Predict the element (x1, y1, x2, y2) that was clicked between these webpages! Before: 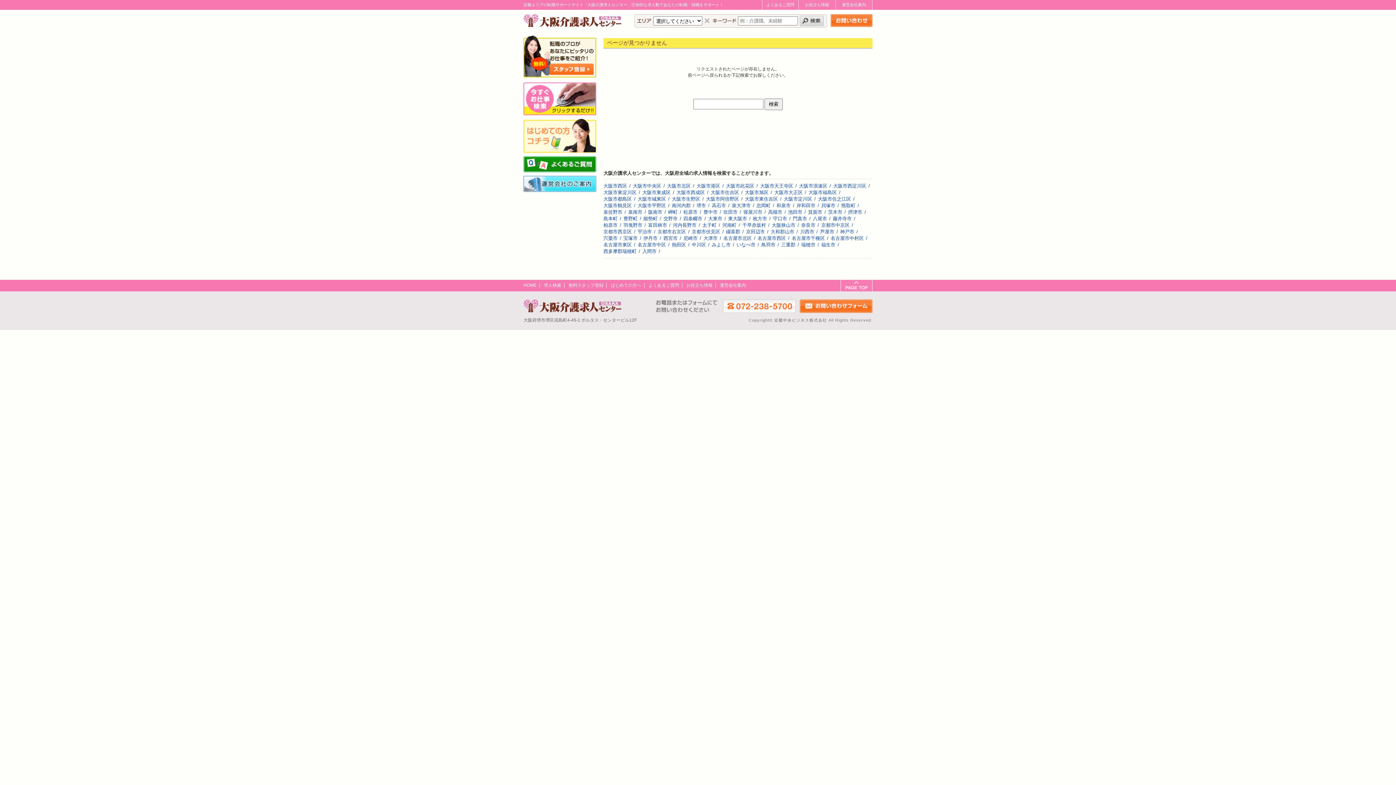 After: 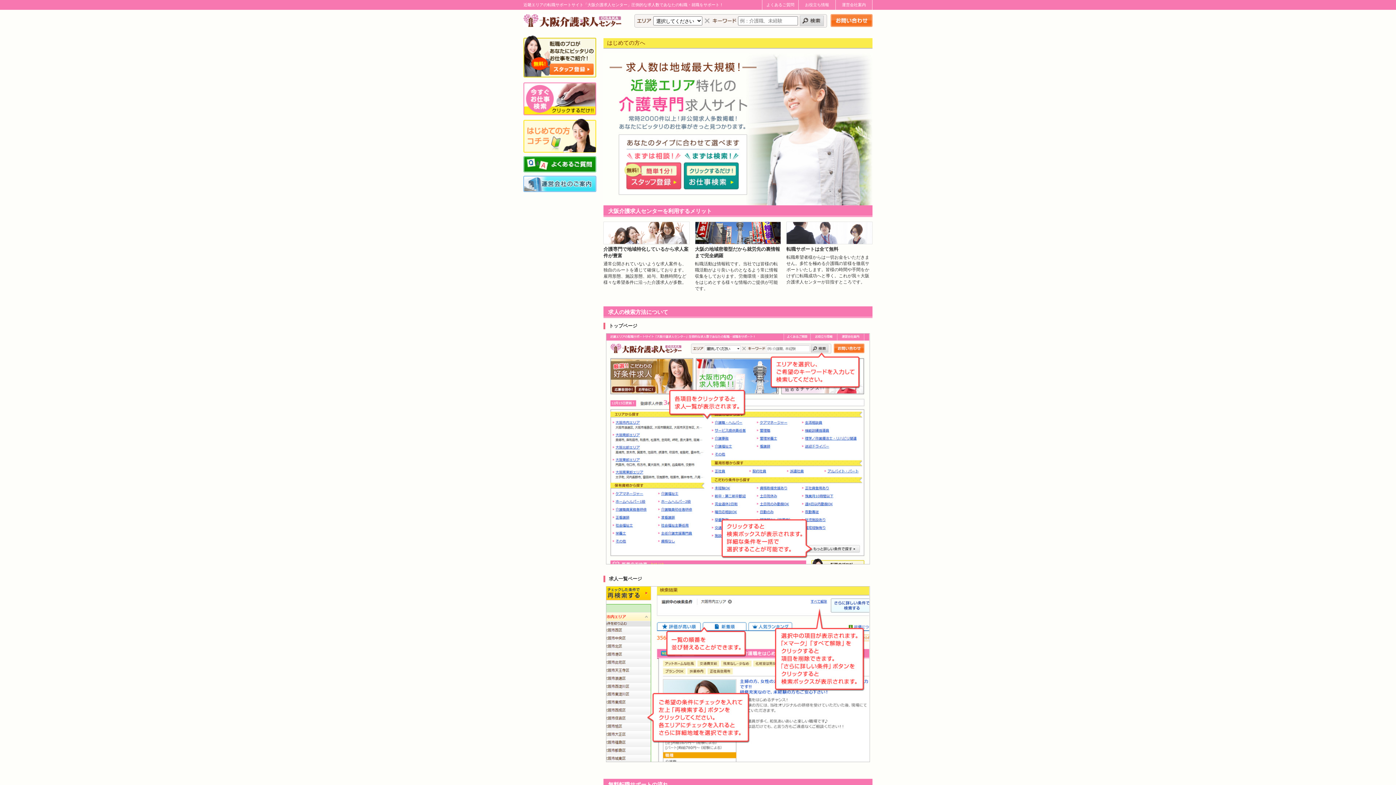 Action: bbox: (523, 147, 596, 152)